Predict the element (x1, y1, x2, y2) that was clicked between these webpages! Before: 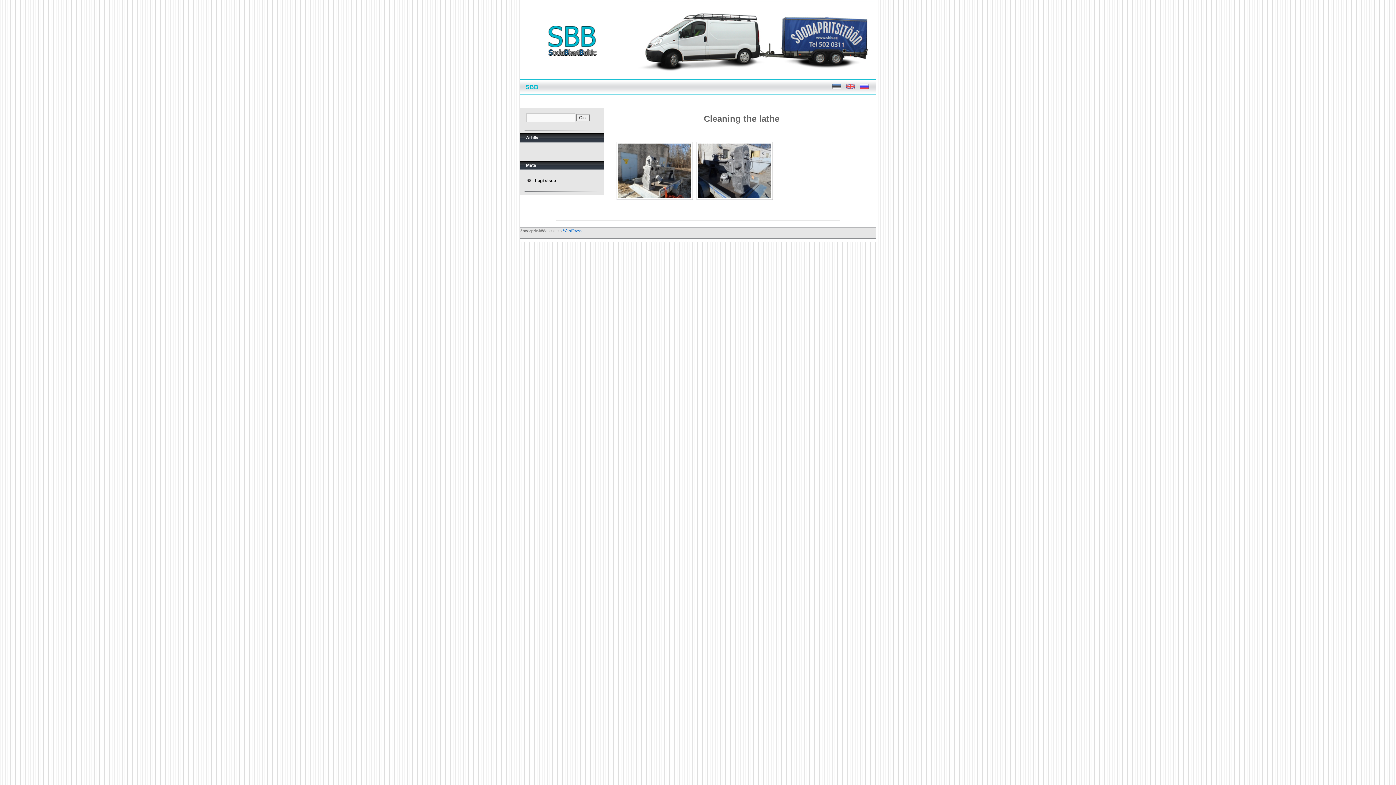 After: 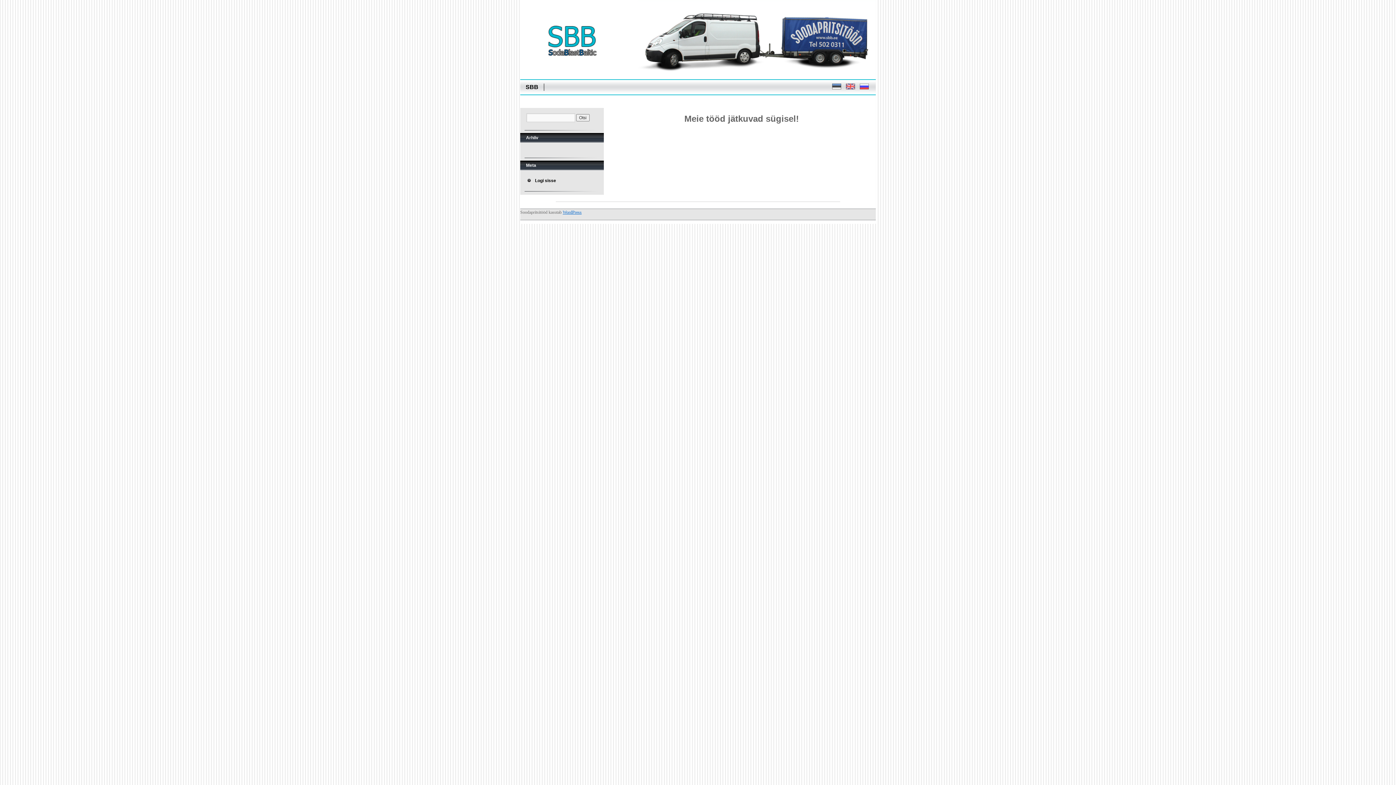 Action: bbox: (832, 85, 841, 90)